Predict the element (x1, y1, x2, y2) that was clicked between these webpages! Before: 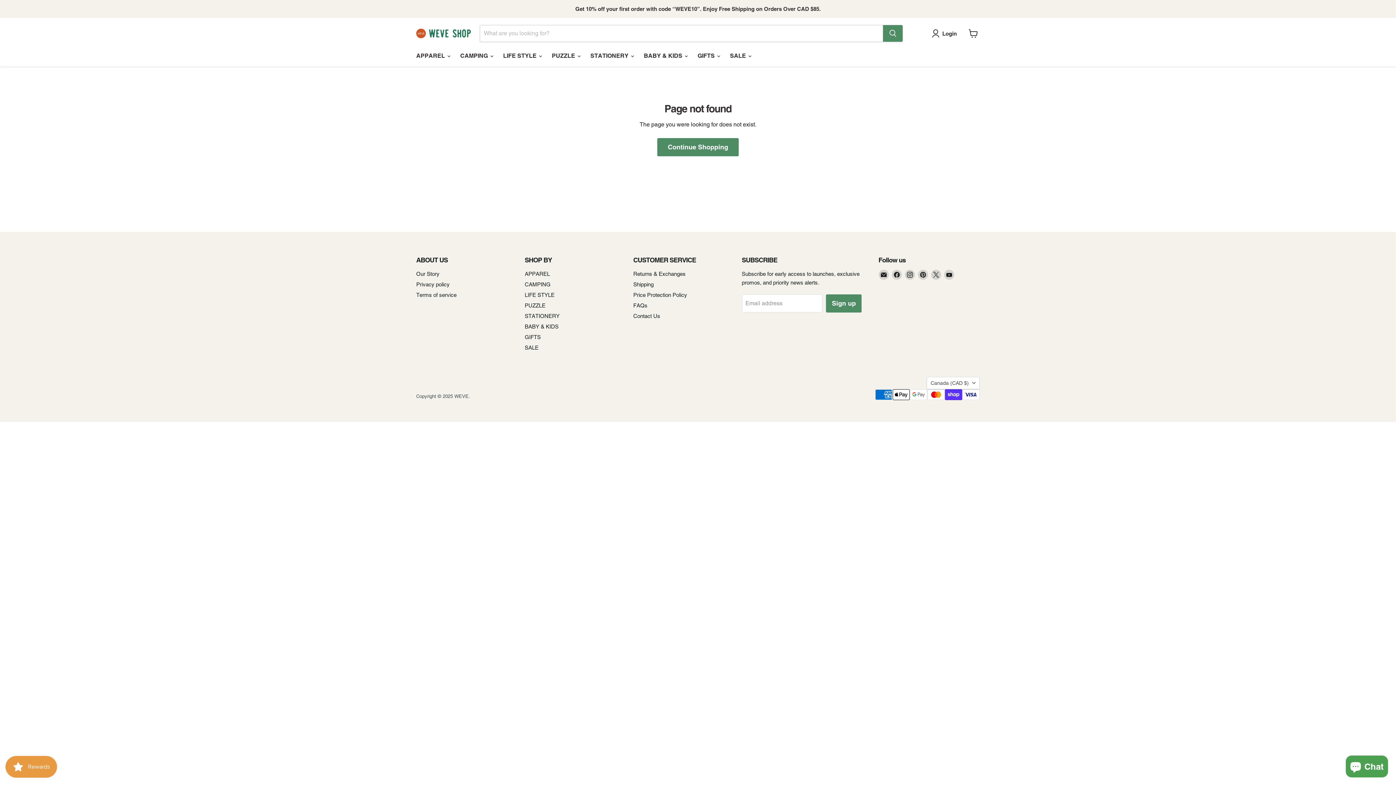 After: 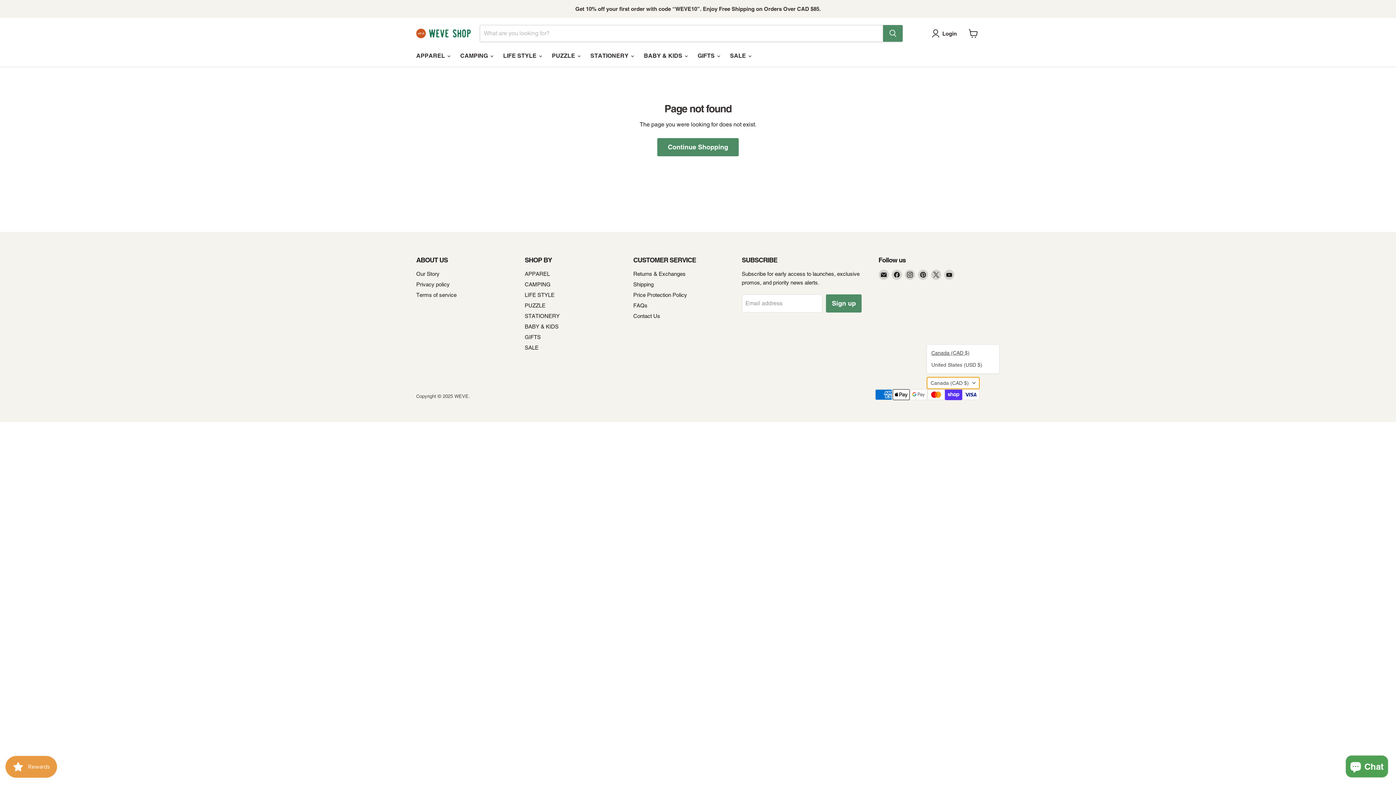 Action: bbox: (926, 377, 980, 389) label: Canada (CAD $)